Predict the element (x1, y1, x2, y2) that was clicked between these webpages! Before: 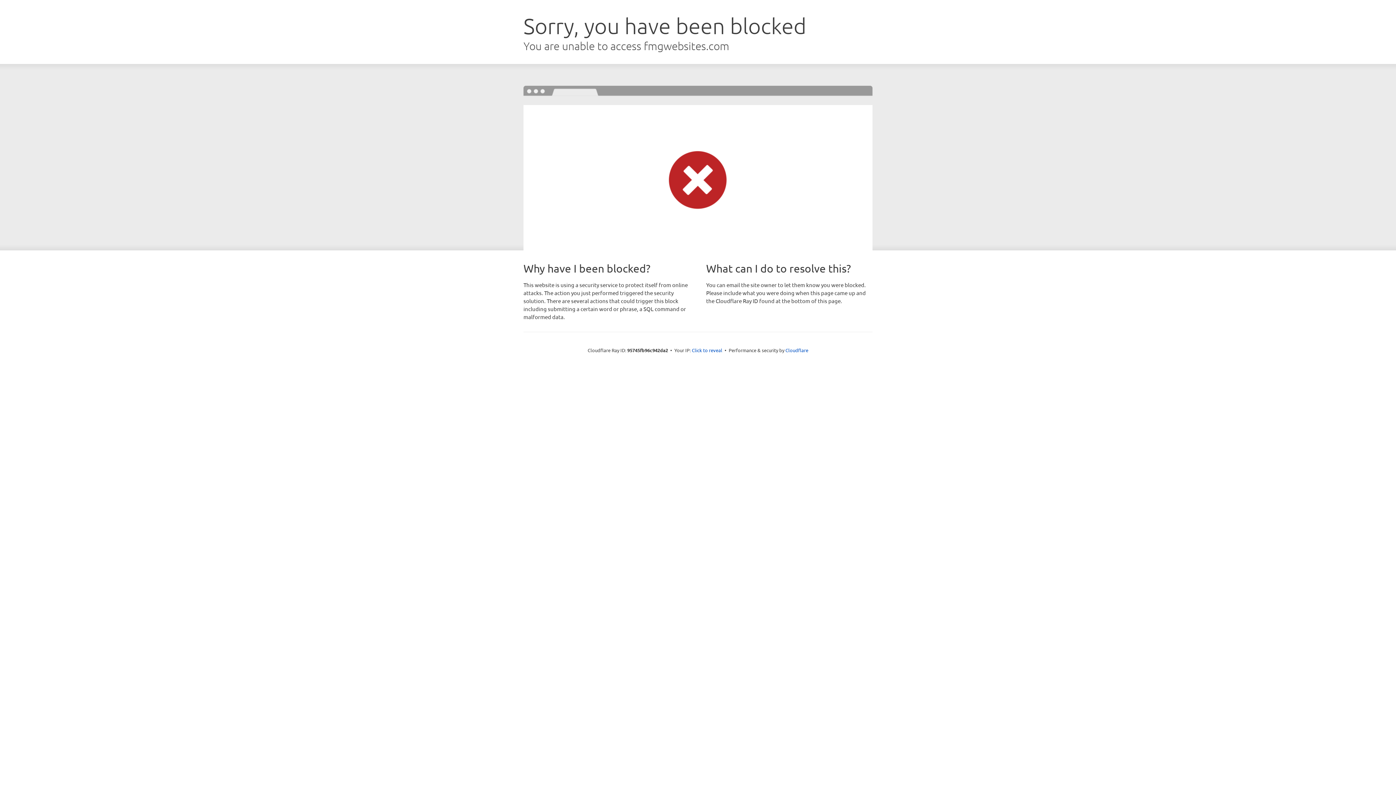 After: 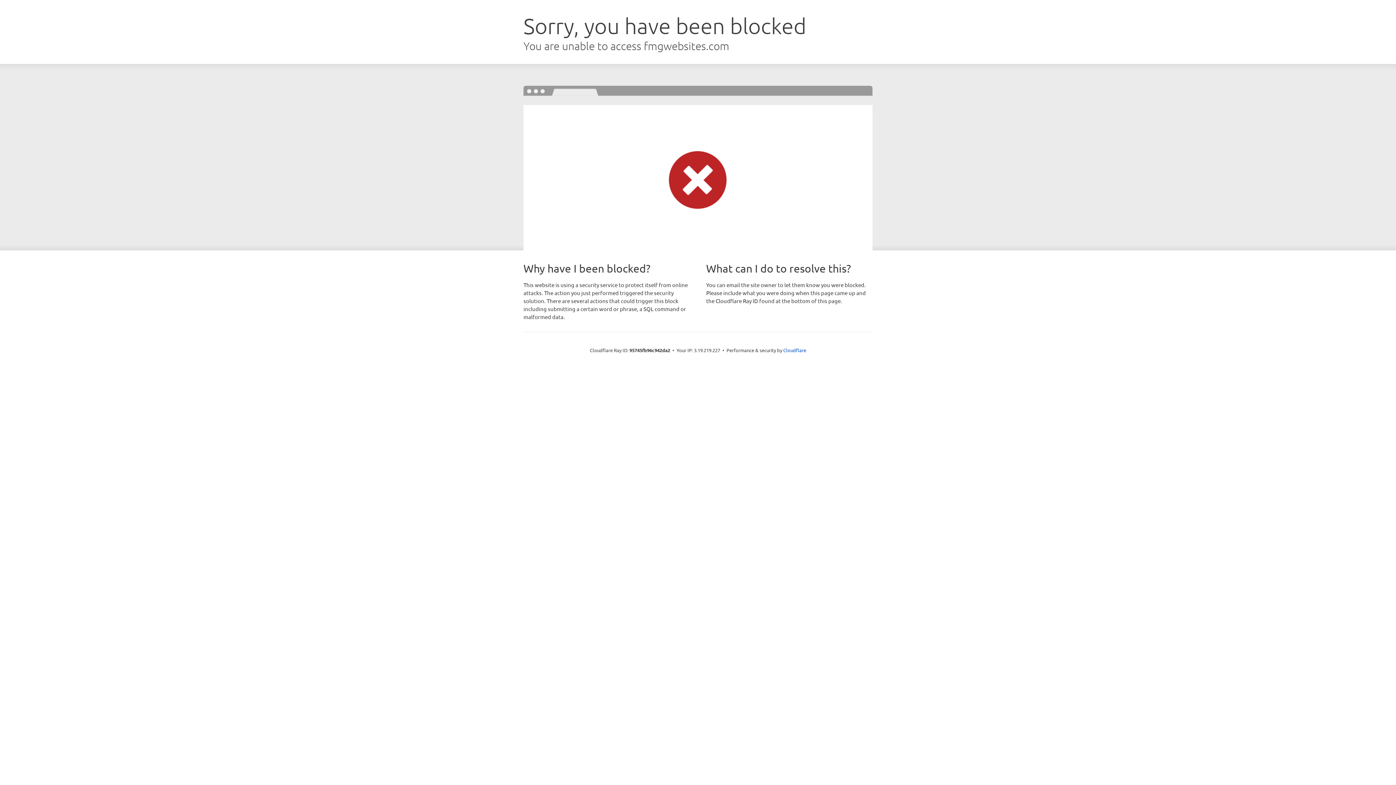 Action: label: Click to reveal bbox: (692, 346, 722, 353)